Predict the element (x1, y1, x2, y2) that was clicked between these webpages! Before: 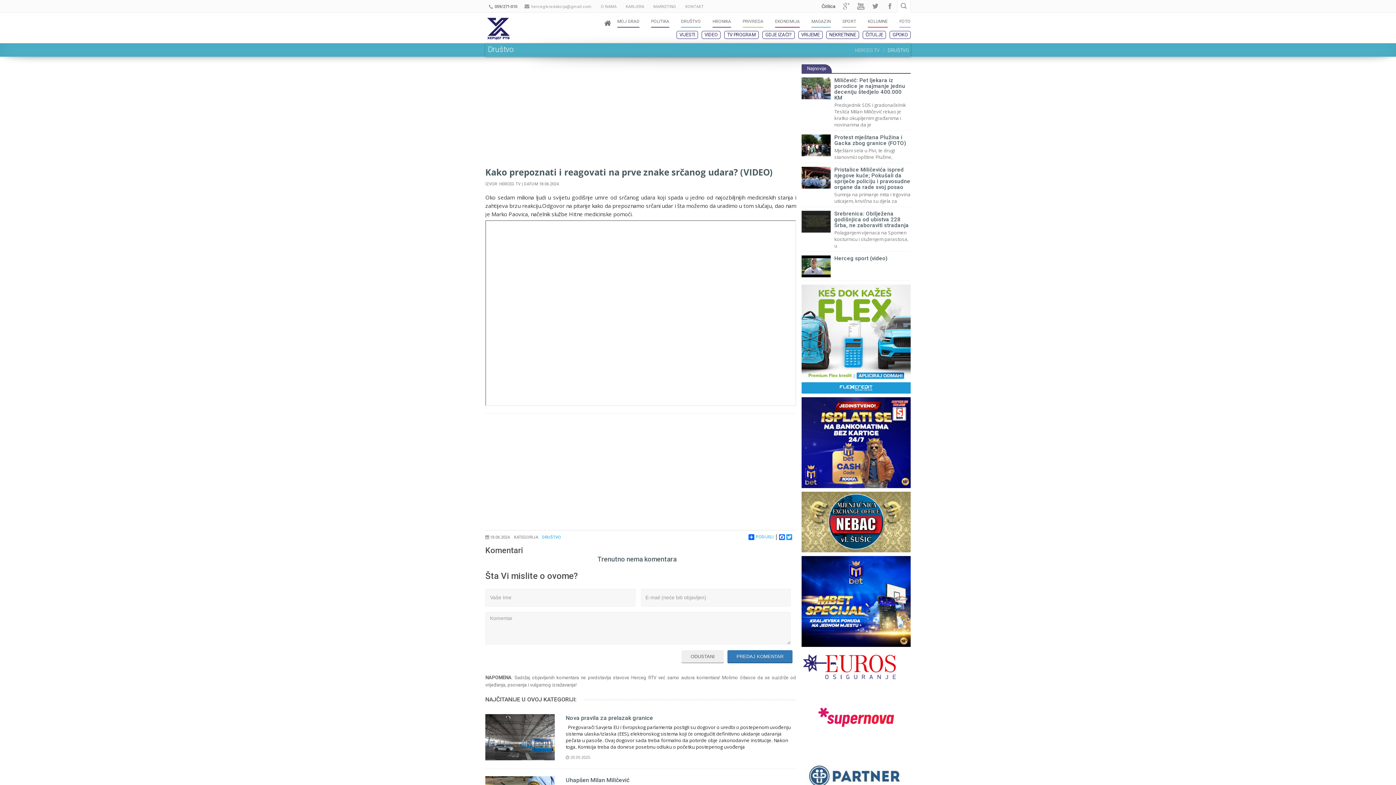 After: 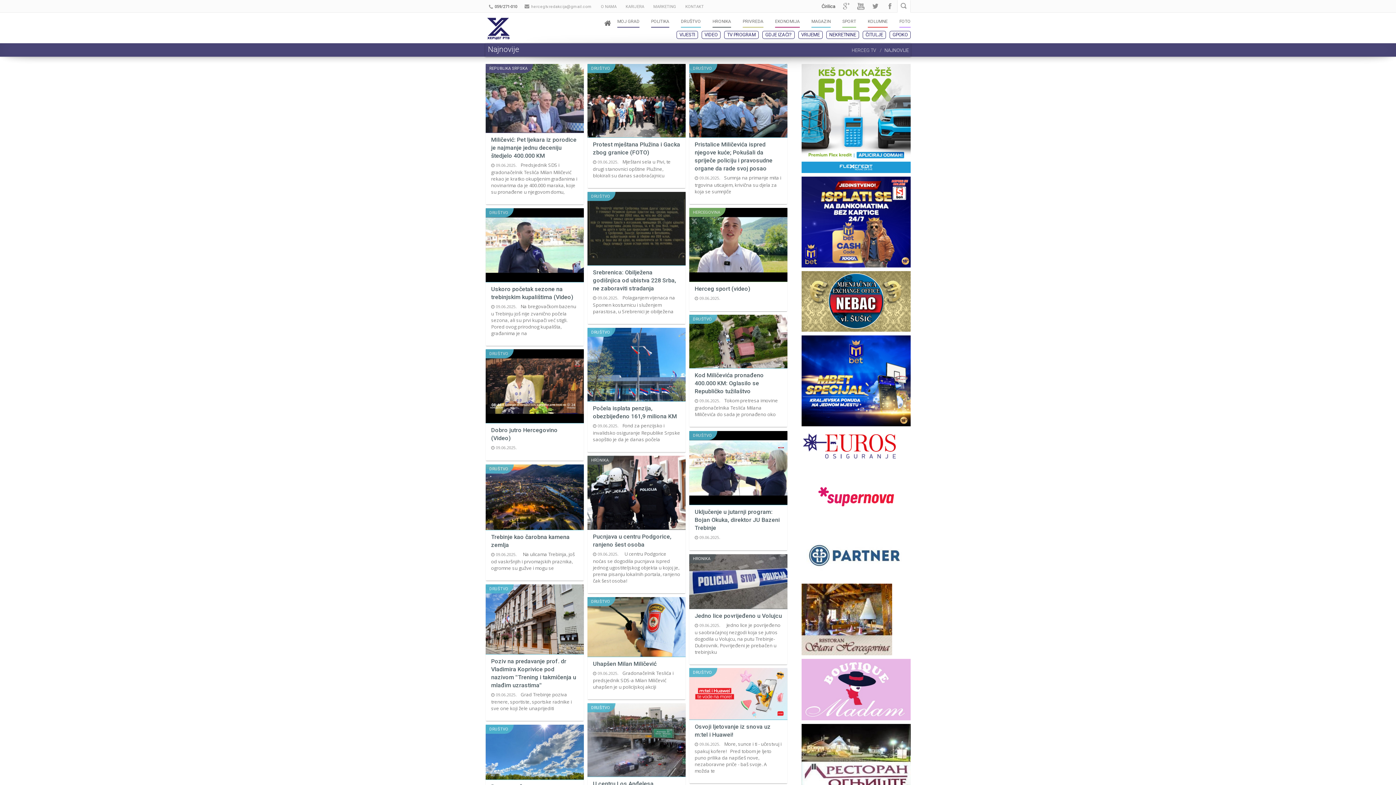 Action: label: Najnovije bbox: (801, 62, 832, 72)